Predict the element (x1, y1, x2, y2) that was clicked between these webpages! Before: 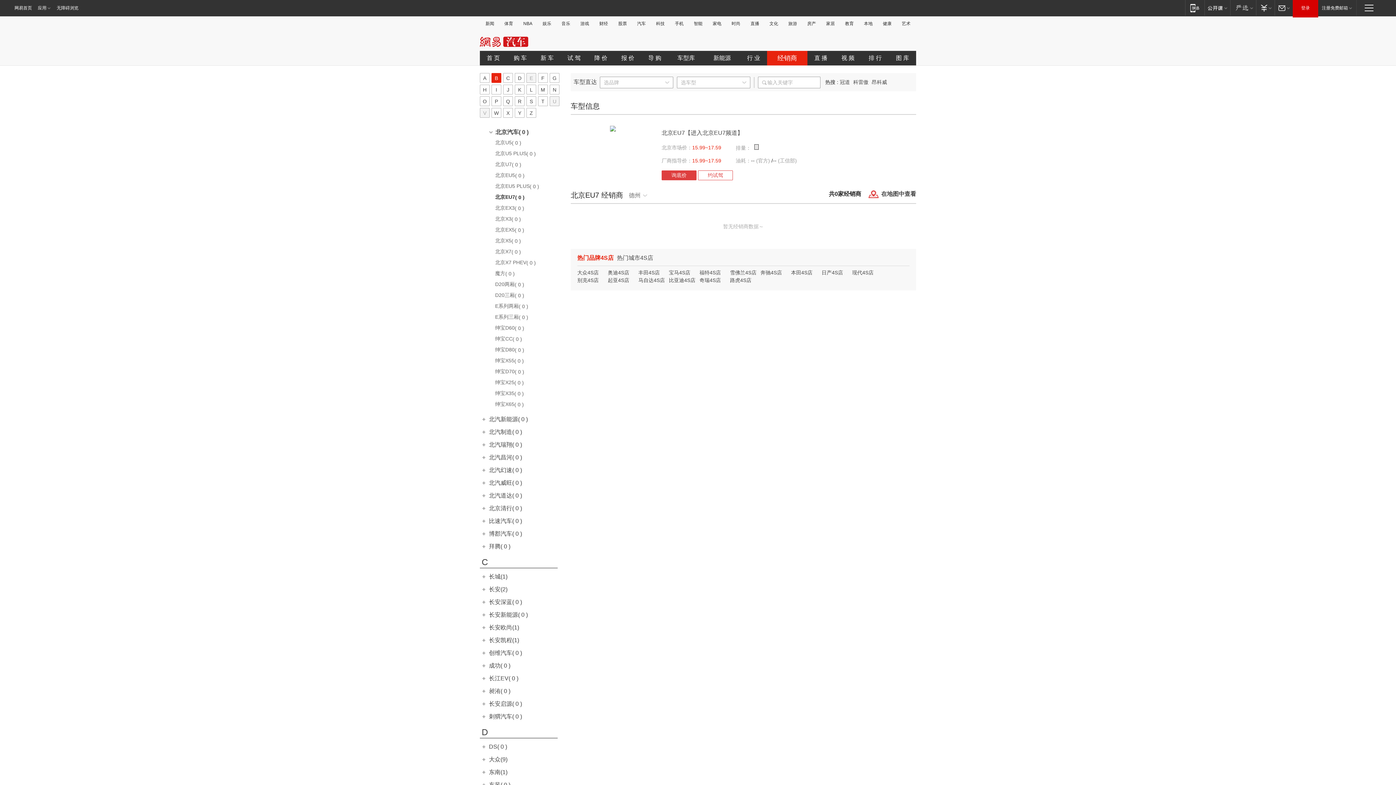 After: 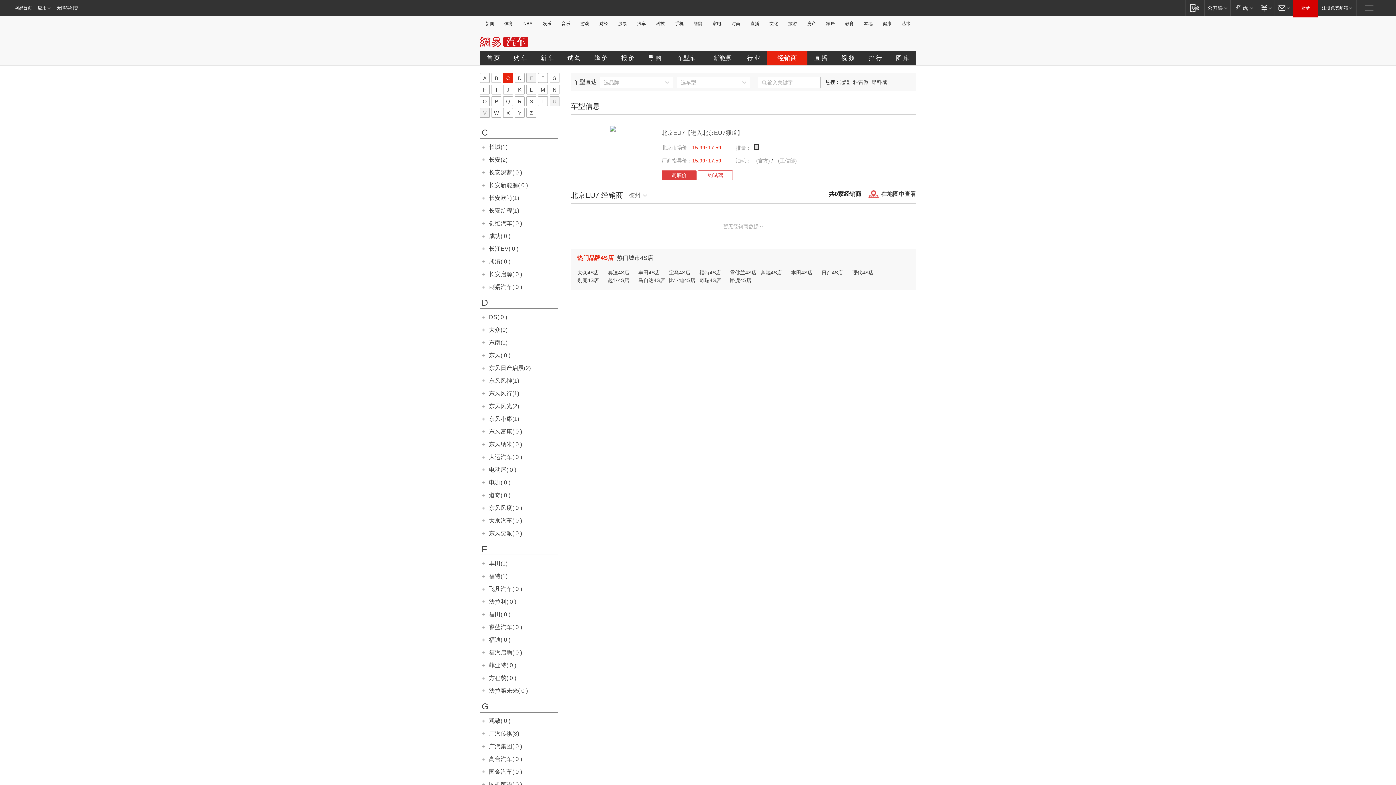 Action: bbox: (503, 73, 513, 82) label: C